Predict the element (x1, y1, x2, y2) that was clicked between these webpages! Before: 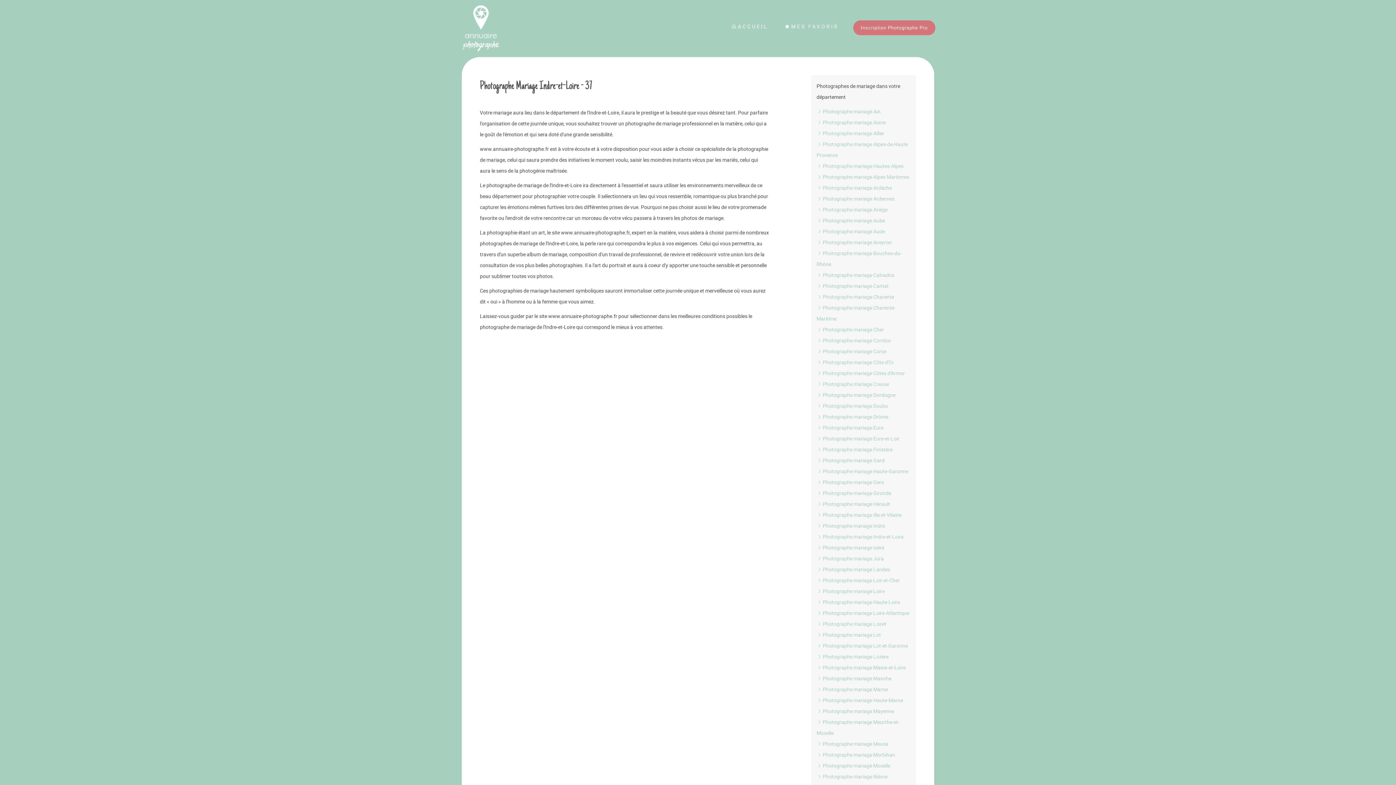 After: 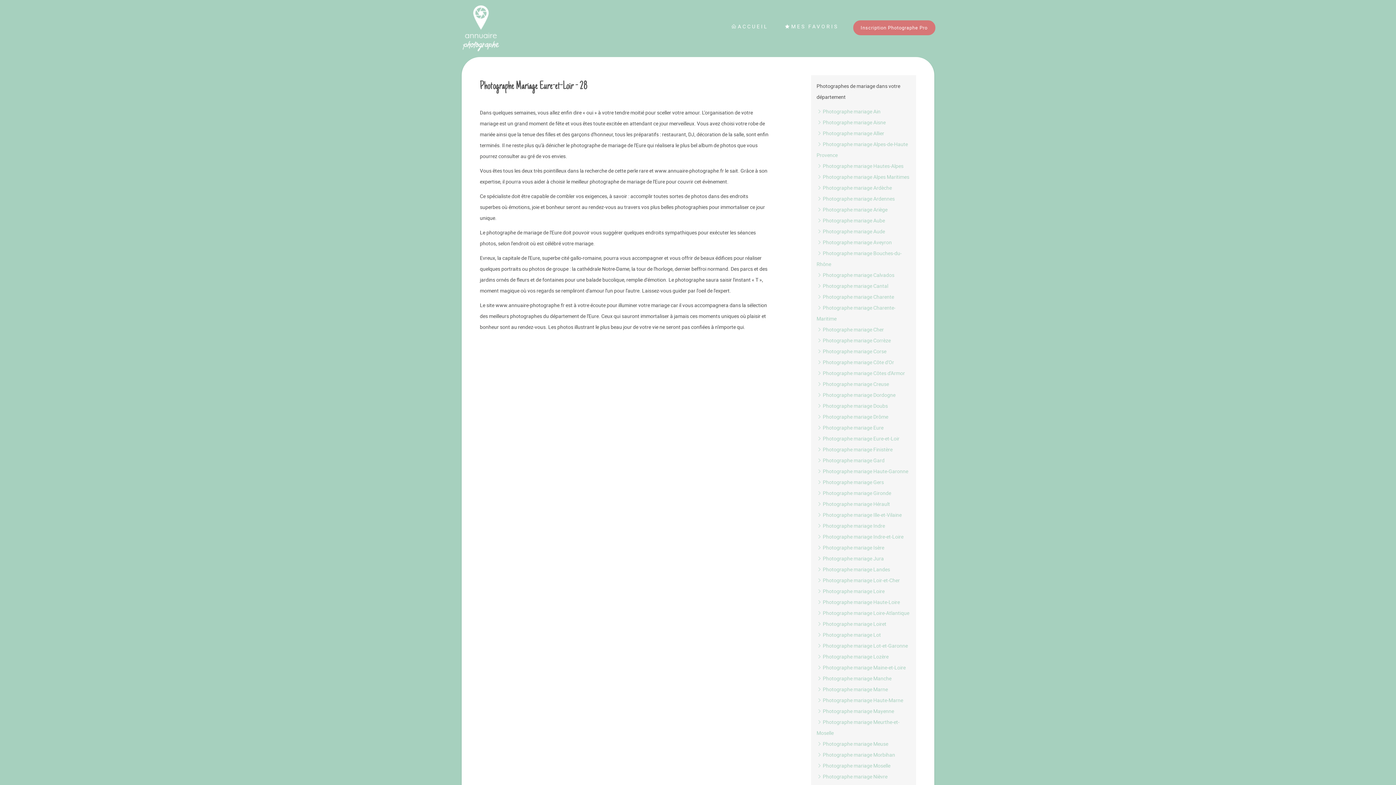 Action: bbox: (816, 433, 910, 444) label:  Photographe mariage Eure-et-Loir